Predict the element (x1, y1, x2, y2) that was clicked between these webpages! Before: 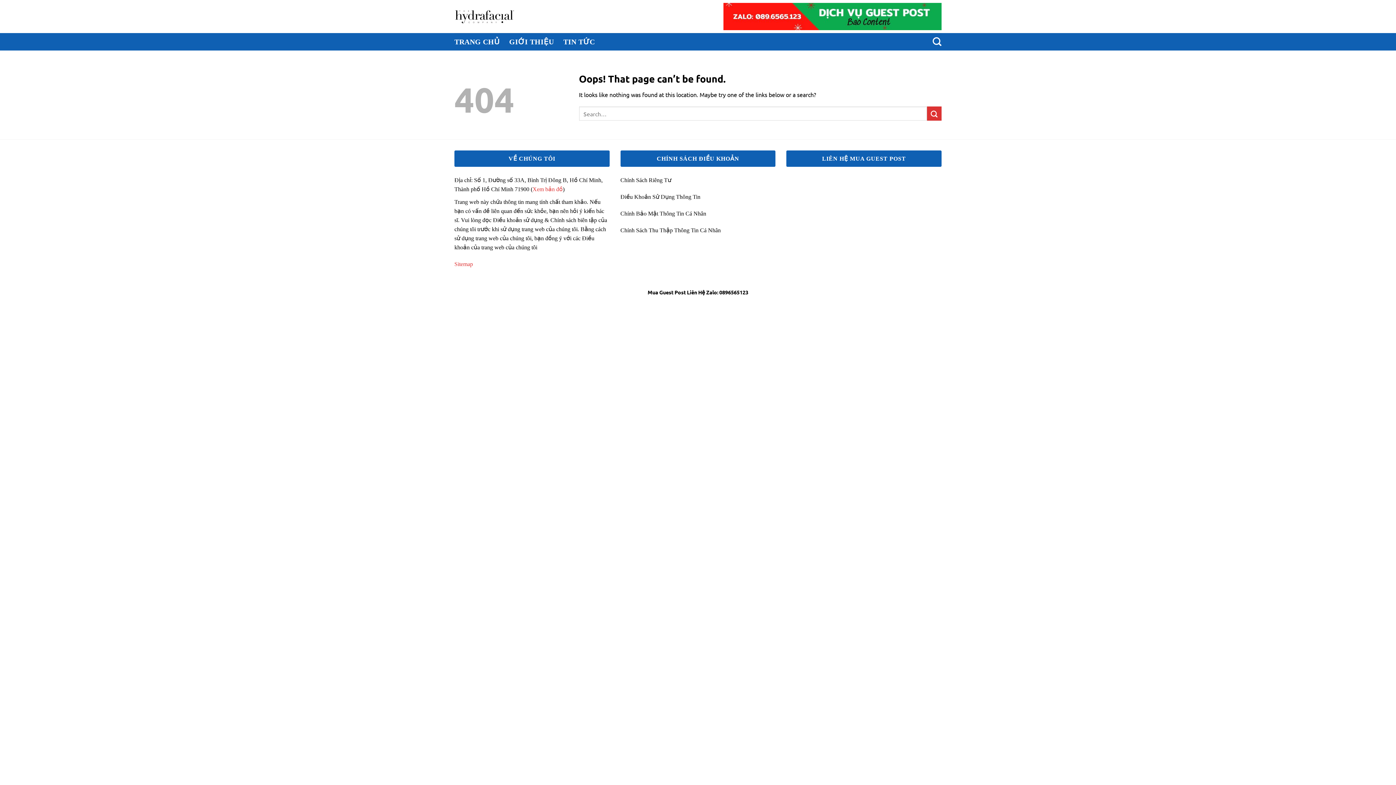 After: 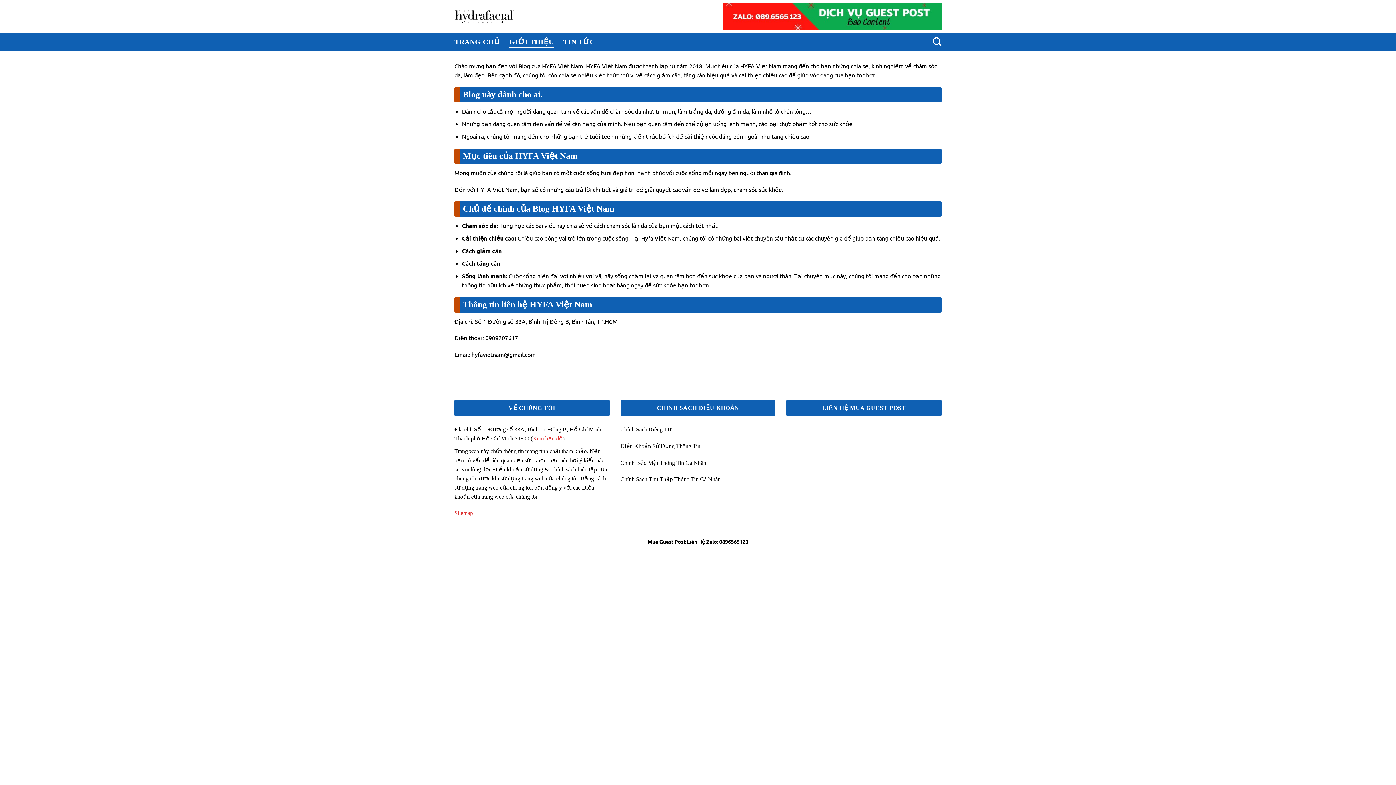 Action: label: GIỚI THIỆU bbox: (509, 35, 554, 48)